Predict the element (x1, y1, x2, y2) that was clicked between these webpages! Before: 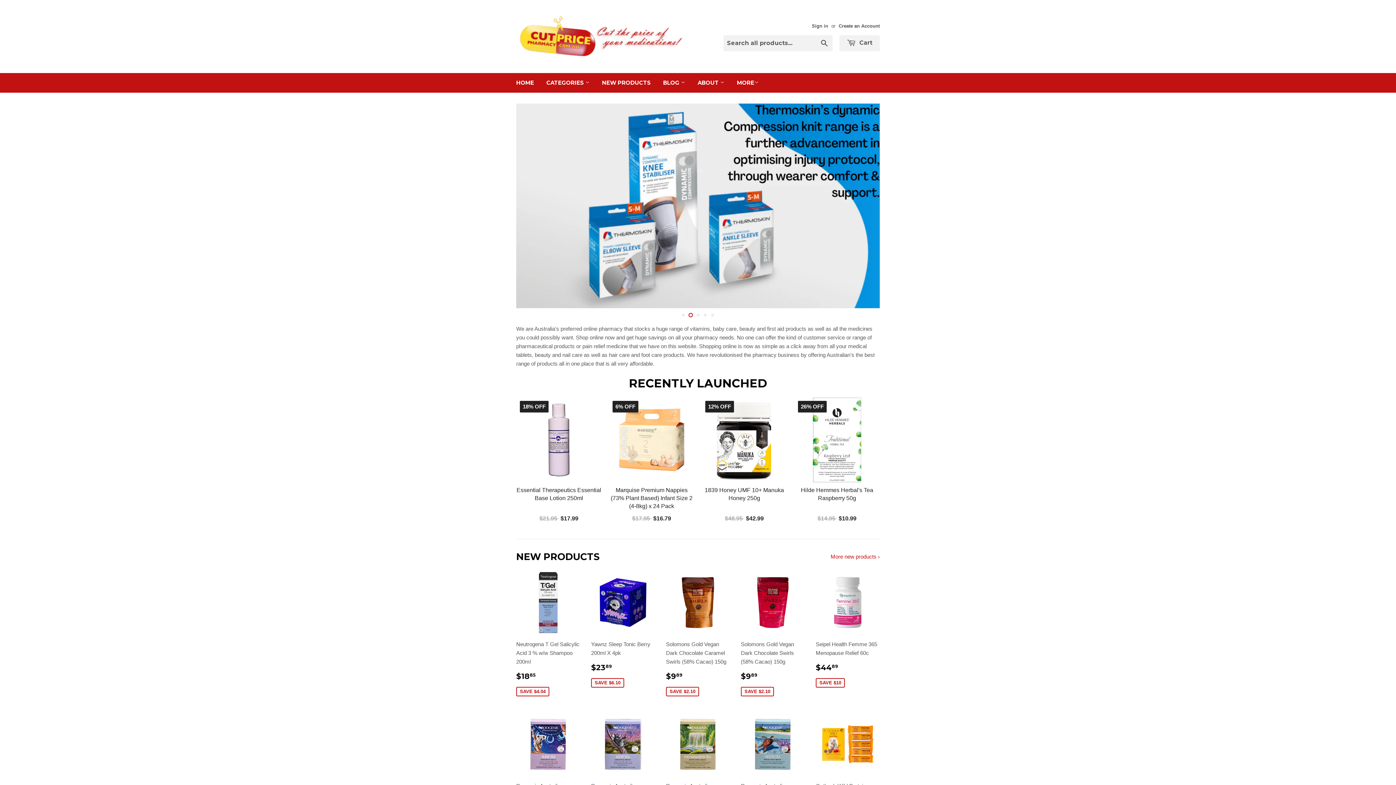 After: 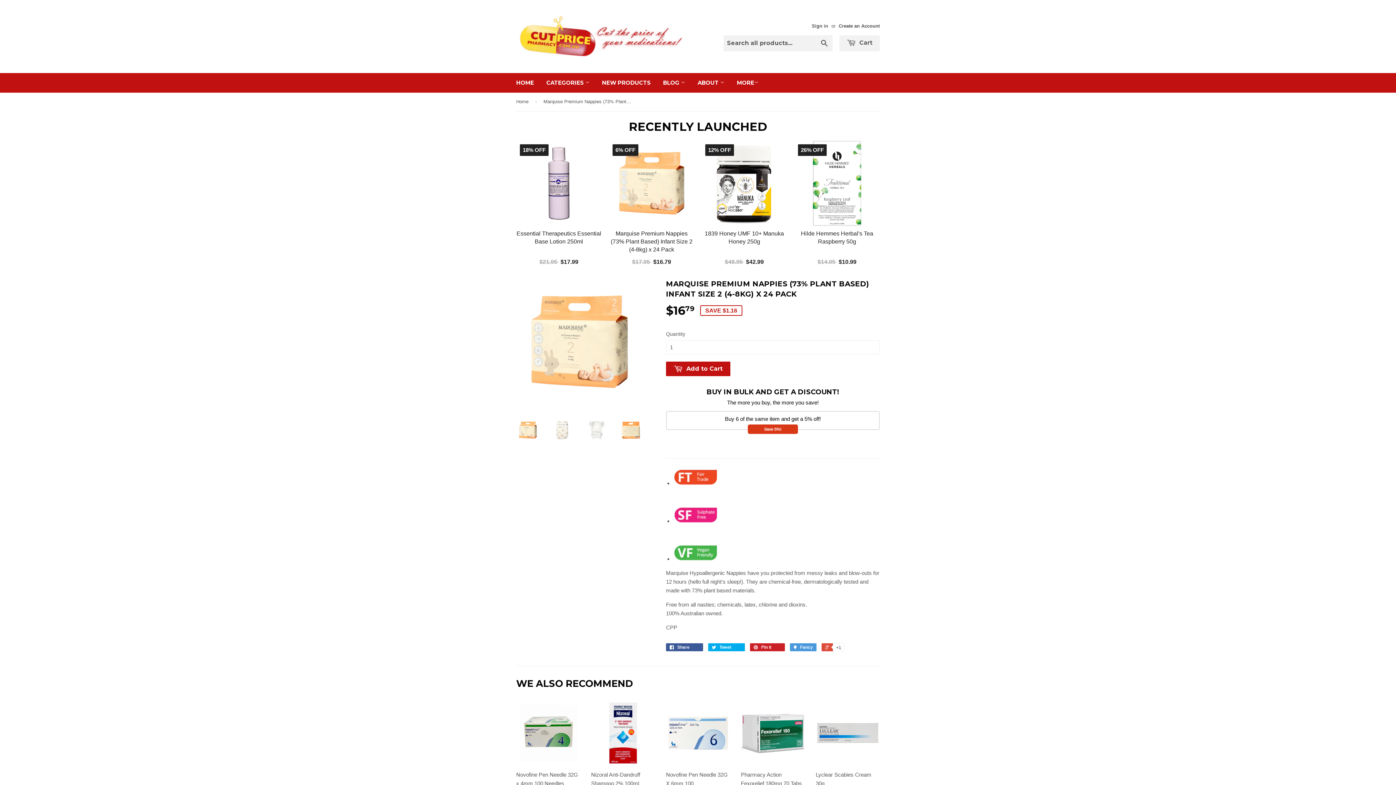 Action: label: Marquise Premium Nappies (73% Plant Based) Infant Size 2 (4-8kg) x 24 Pack bbox: (609, 423, 694, 447)